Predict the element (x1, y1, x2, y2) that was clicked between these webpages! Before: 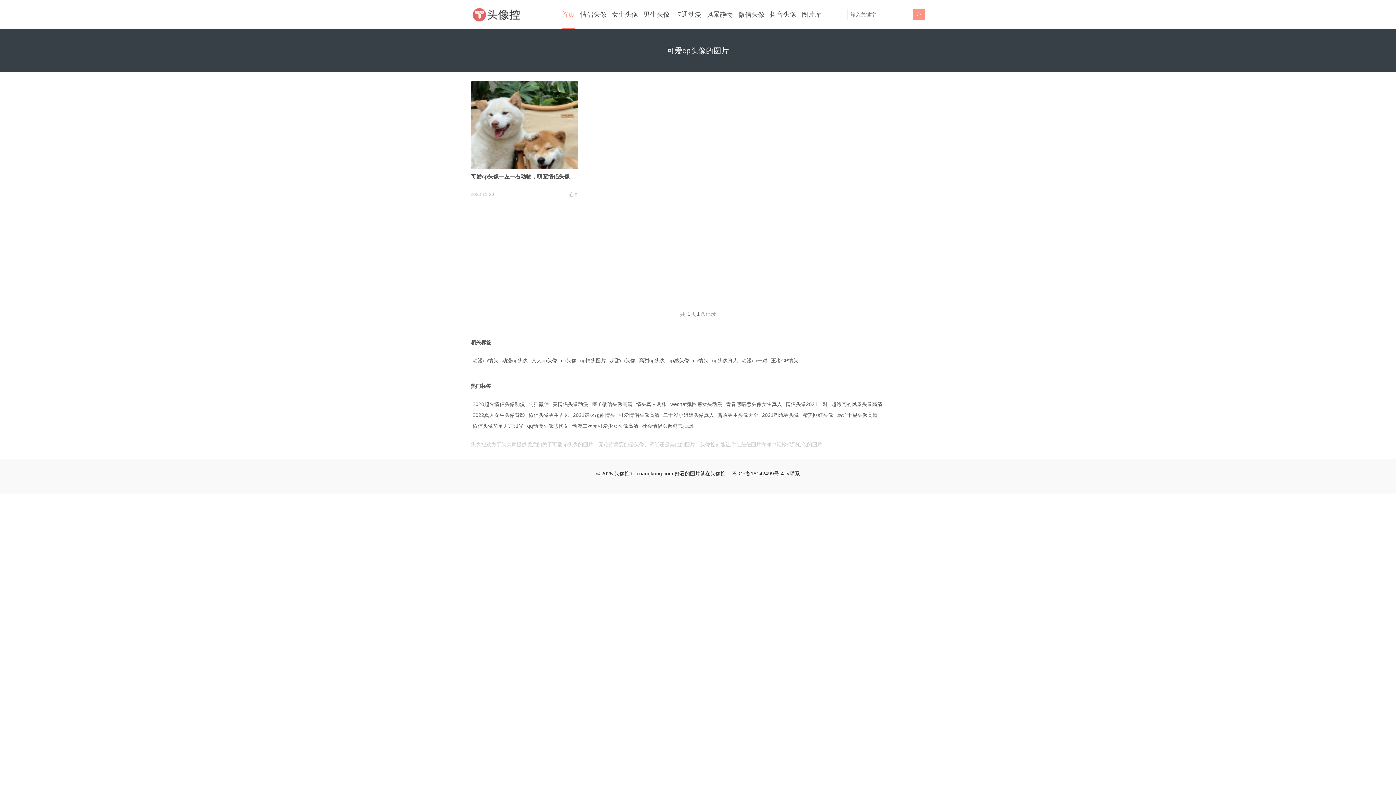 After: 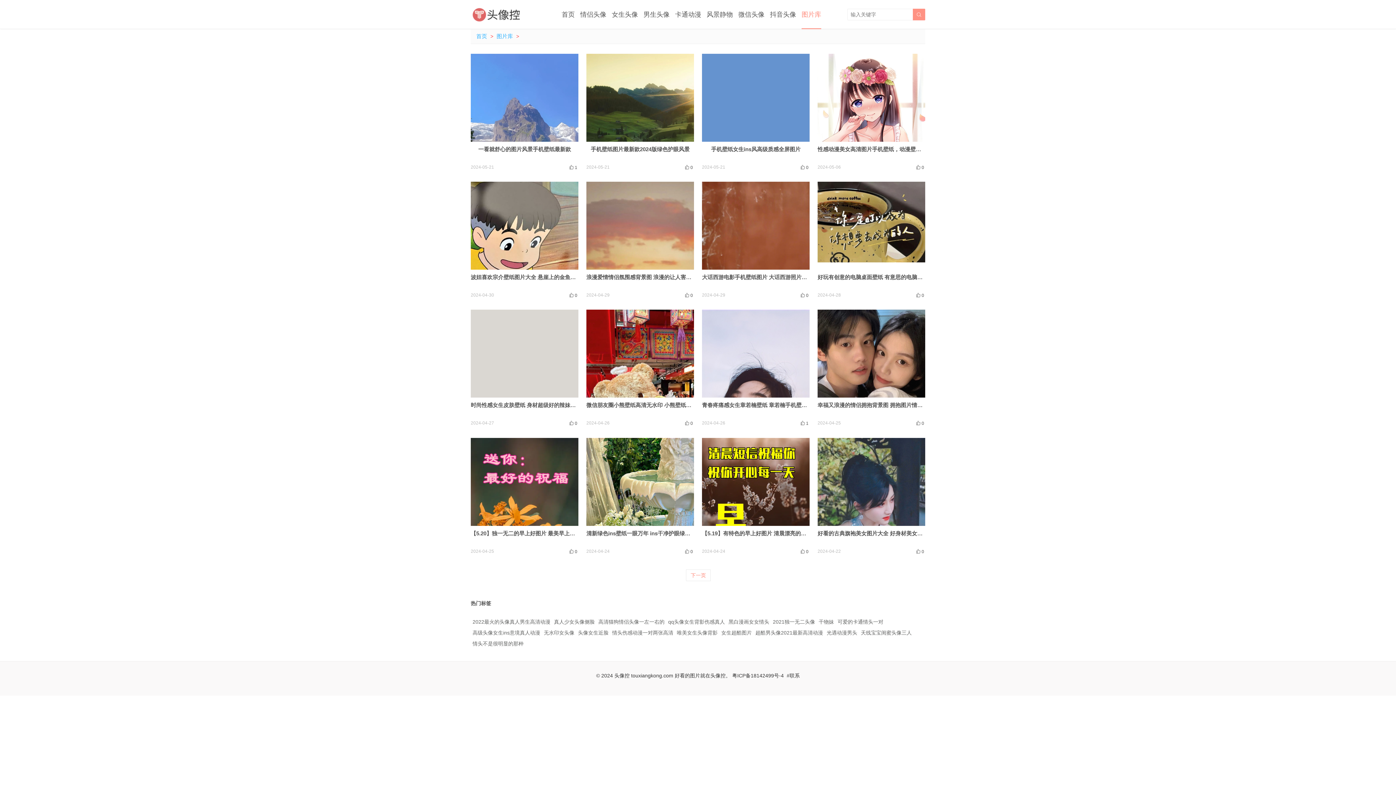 Action: bbox: (801, 0, 821, 29) label: 图片库